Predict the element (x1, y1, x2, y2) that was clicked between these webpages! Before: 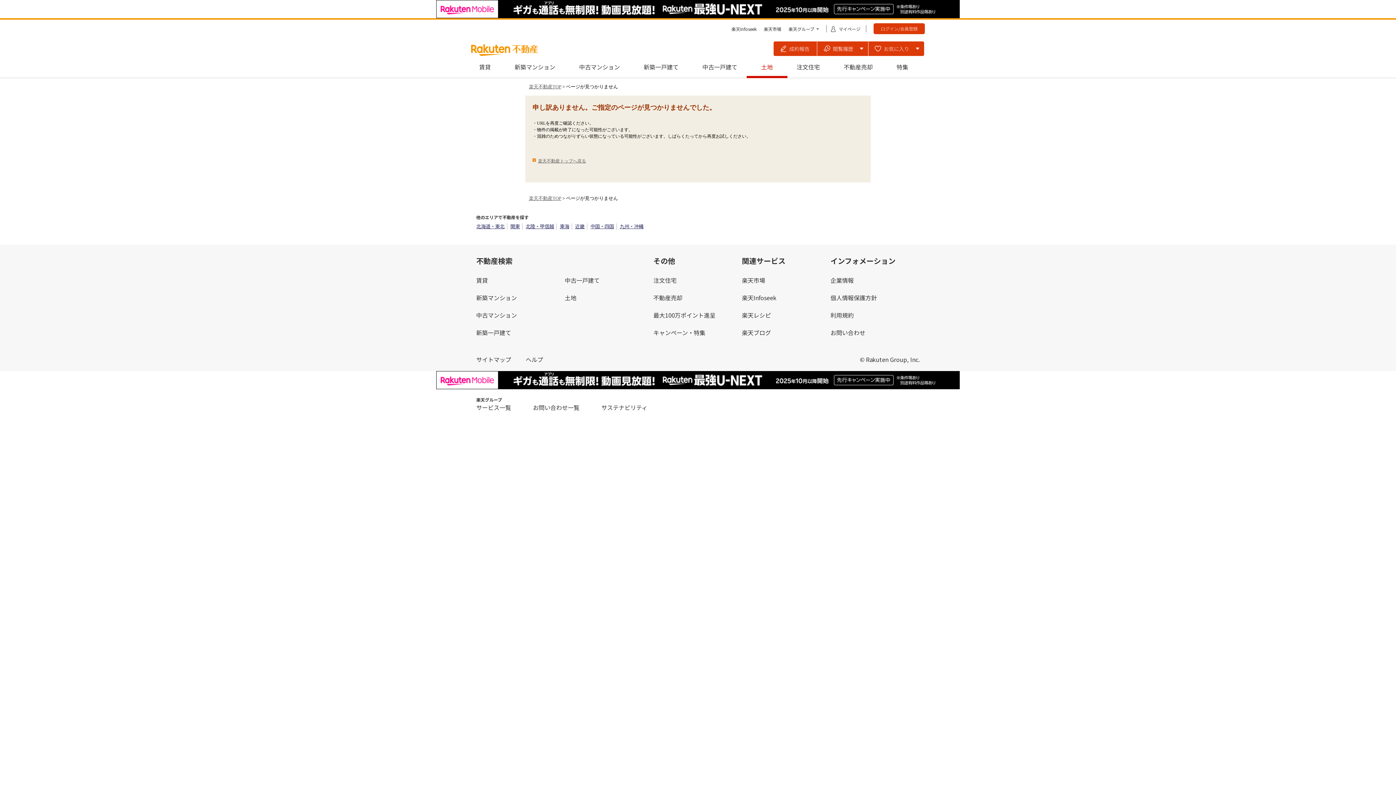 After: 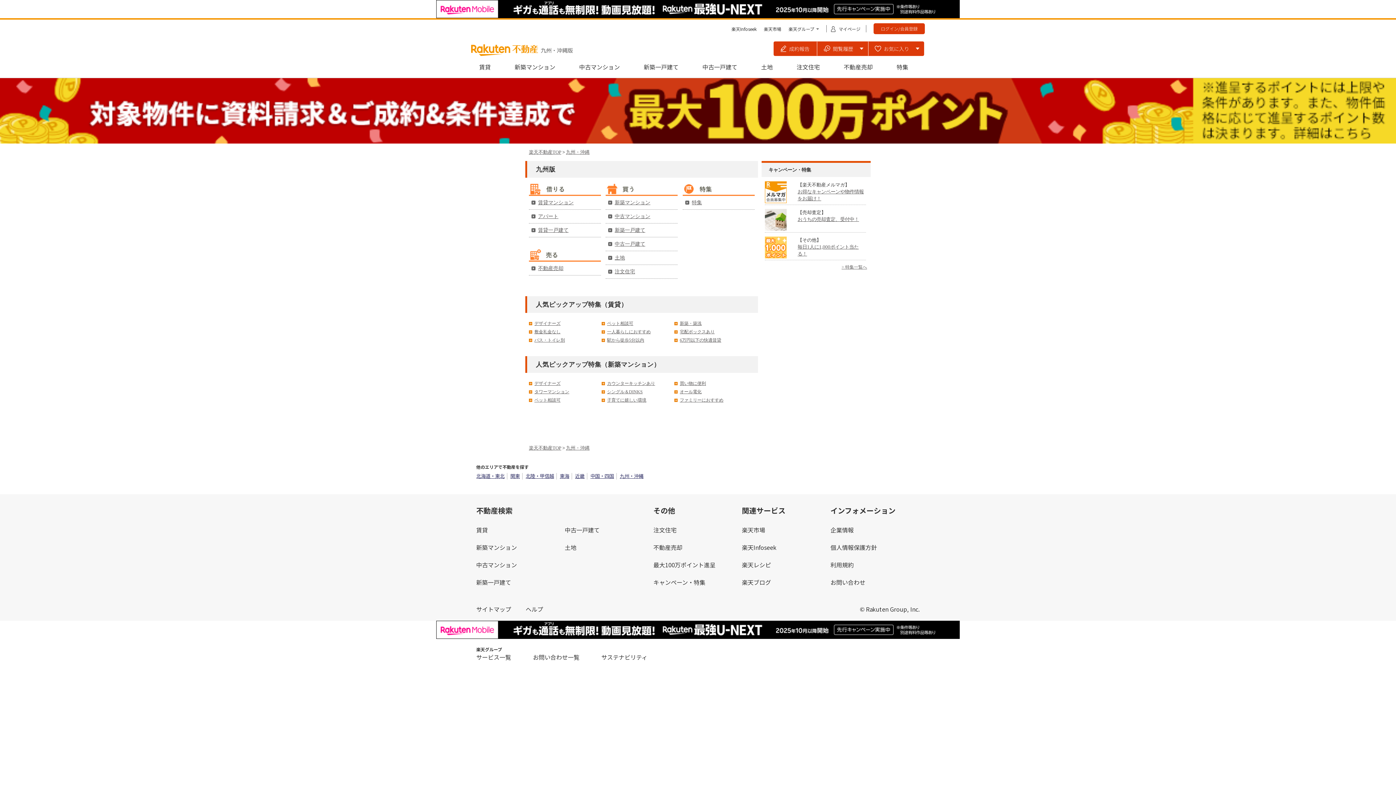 Action: label: 九州・沖縄 bbox: (620, 222, 643, 229)